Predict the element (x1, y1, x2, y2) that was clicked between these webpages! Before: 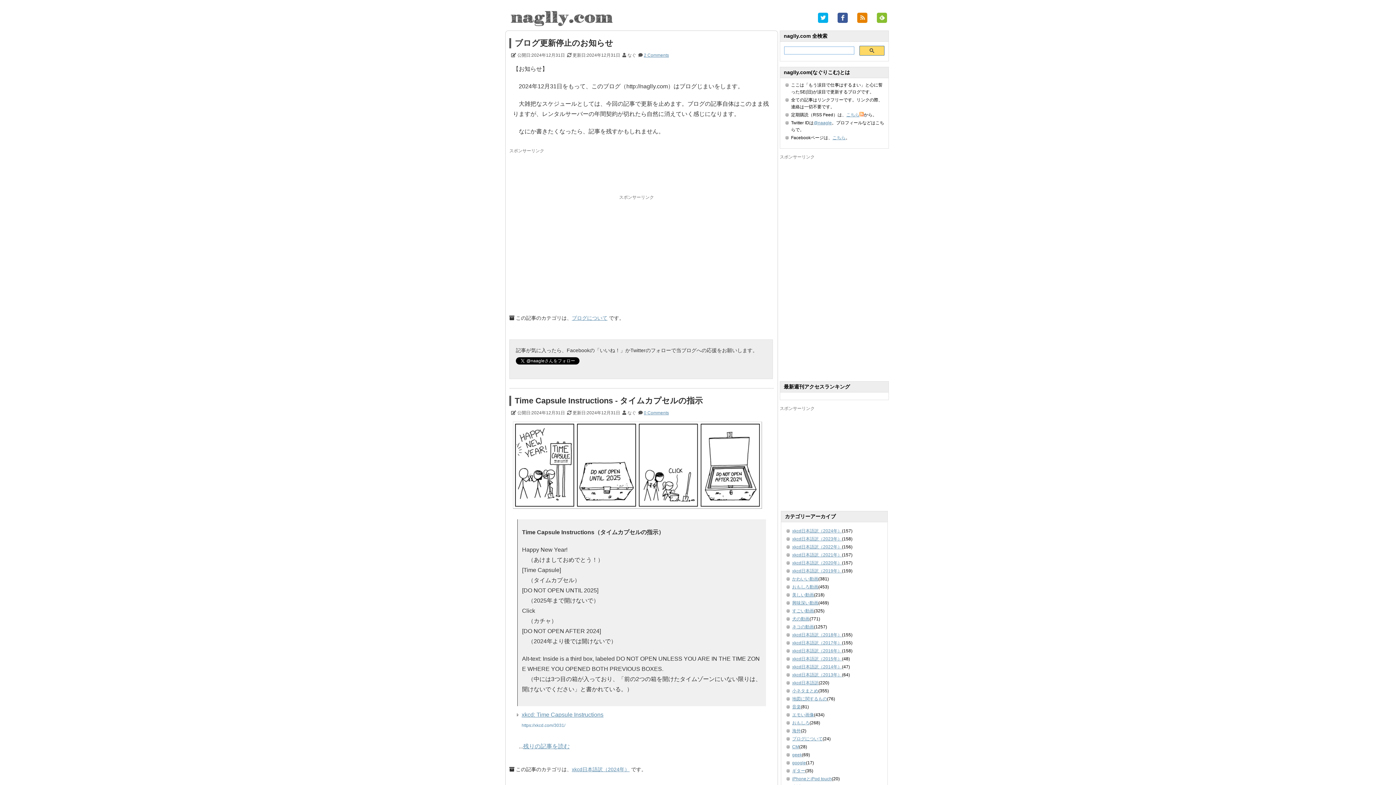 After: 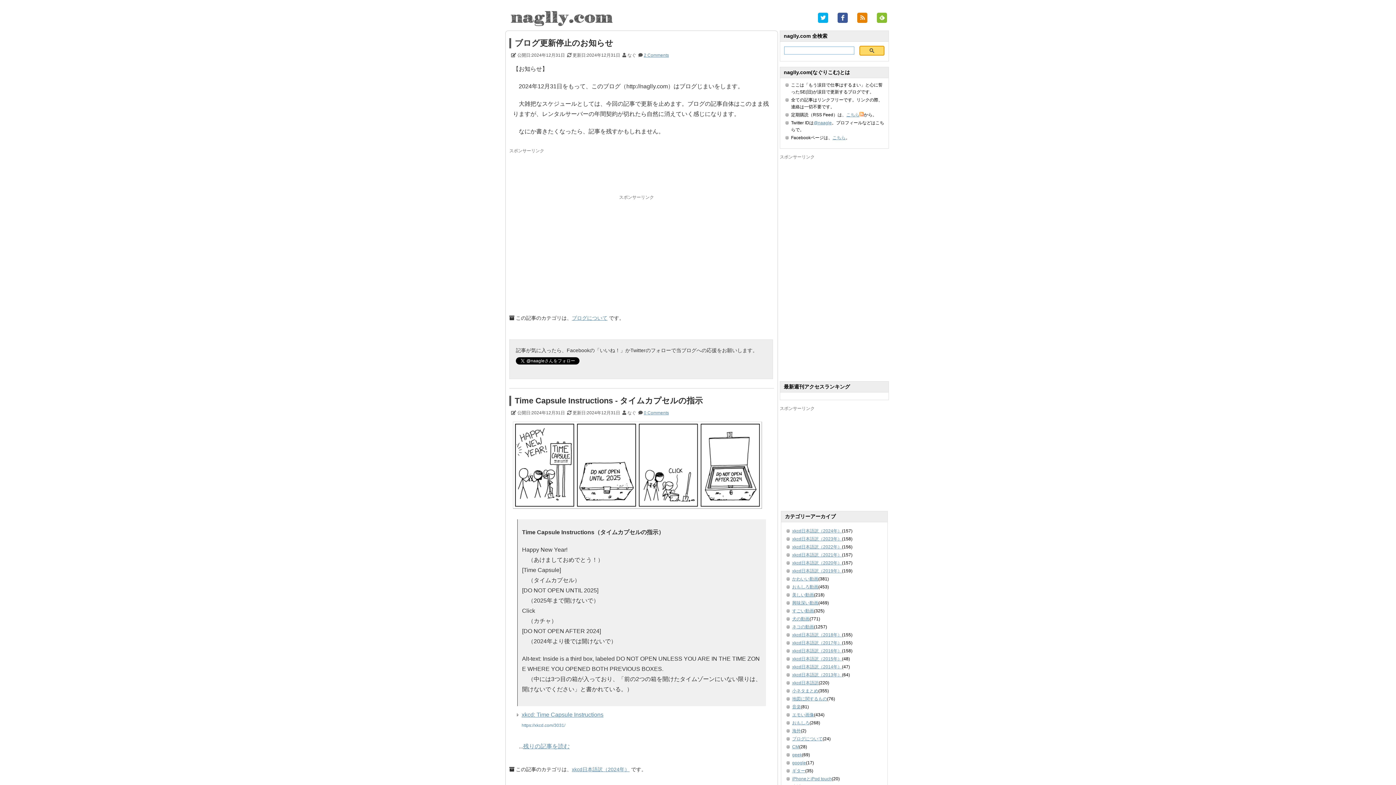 Action: bbox: (859, 45, 884, 55)